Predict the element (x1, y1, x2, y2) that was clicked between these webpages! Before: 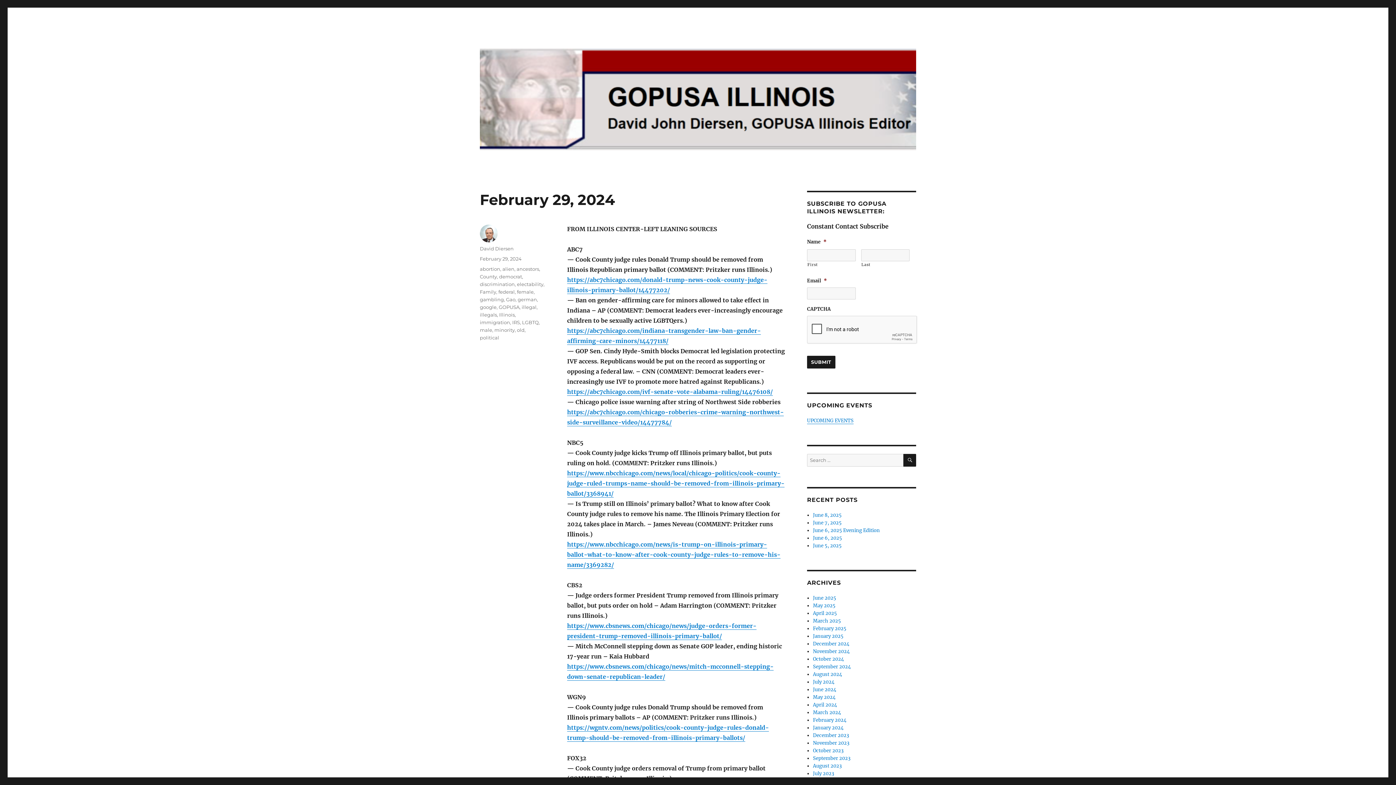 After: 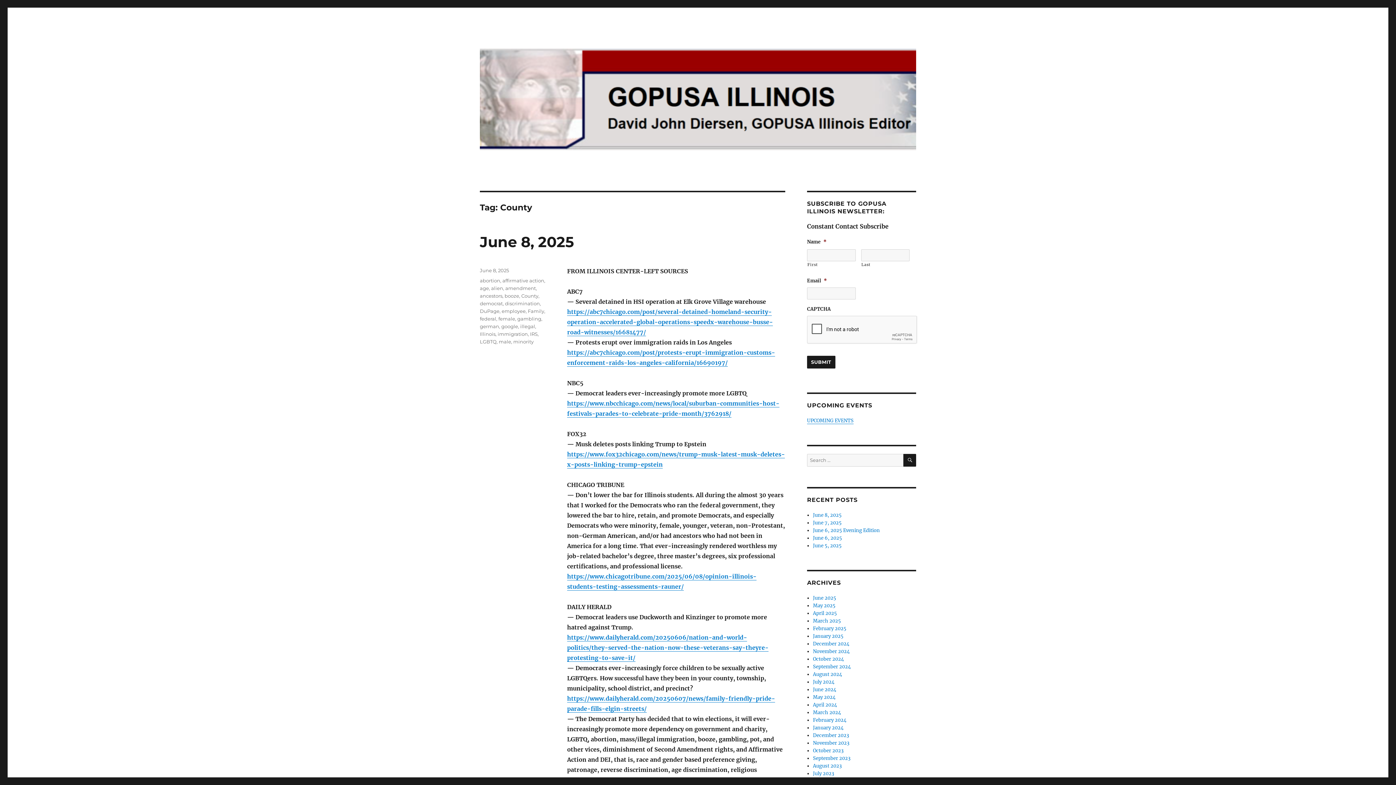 Action: label: County bbox: (480, 273, 497, 279)